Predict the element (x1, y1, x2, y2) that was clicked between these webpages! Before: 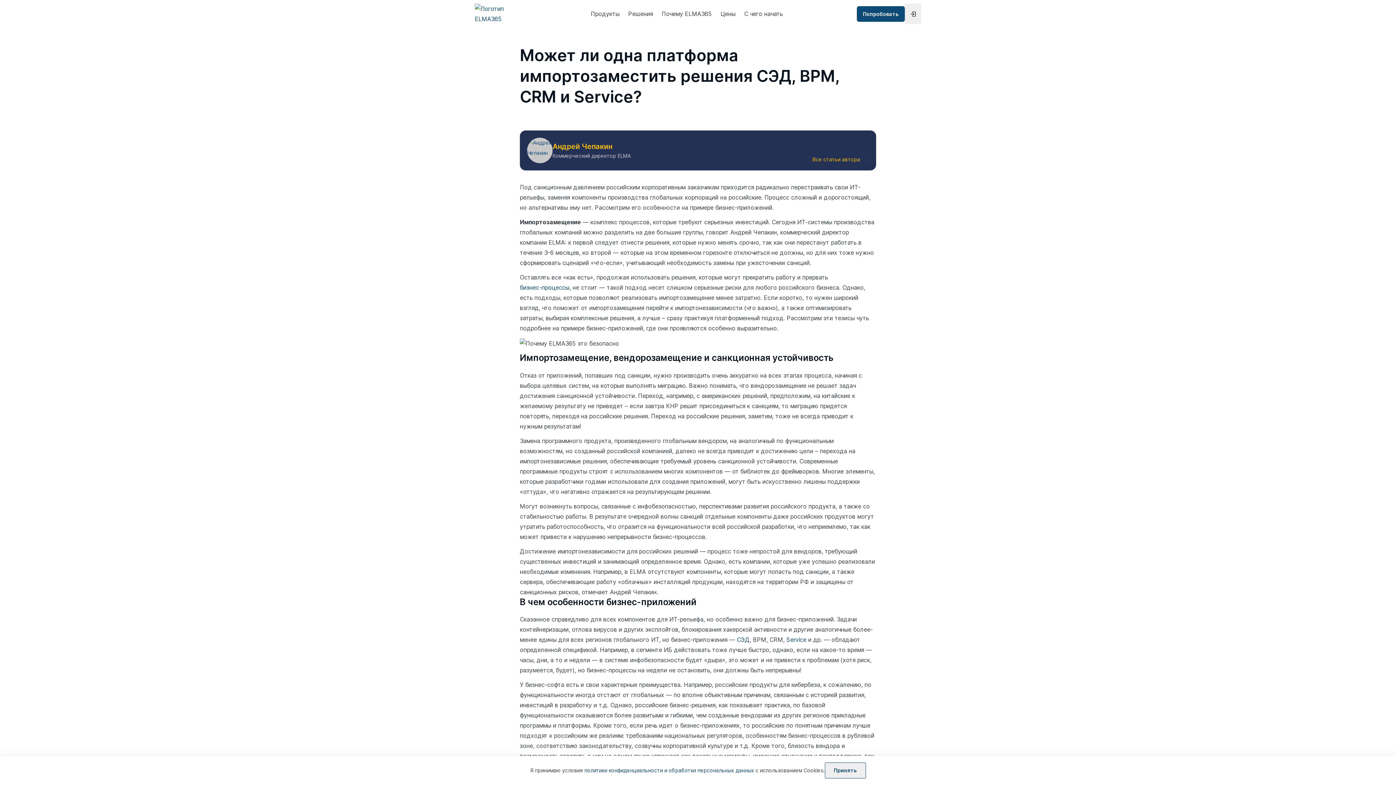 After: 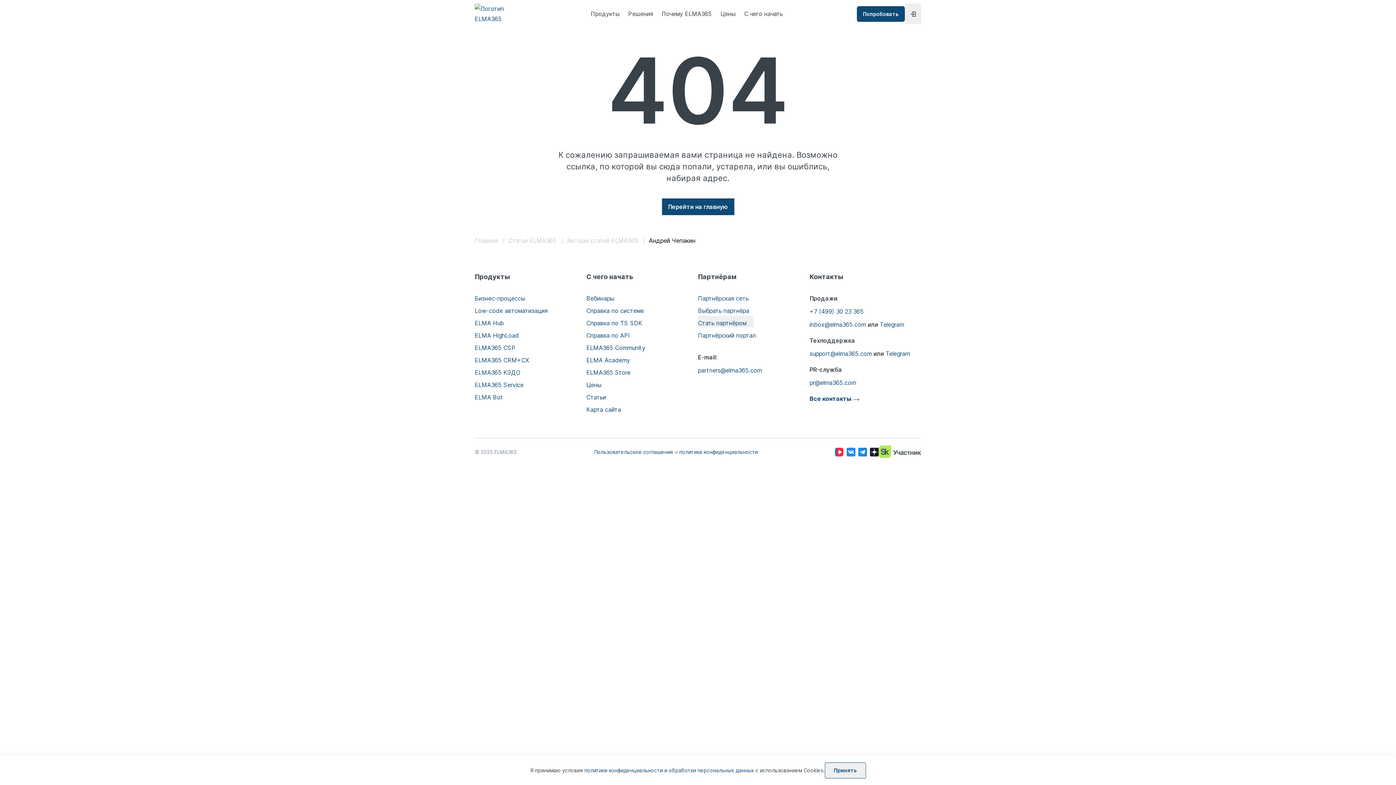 Action: label: Андрей Чепакин

Коммерческий директор ELMA

Все статьи автора bbox: (520, 130, 876, 170)